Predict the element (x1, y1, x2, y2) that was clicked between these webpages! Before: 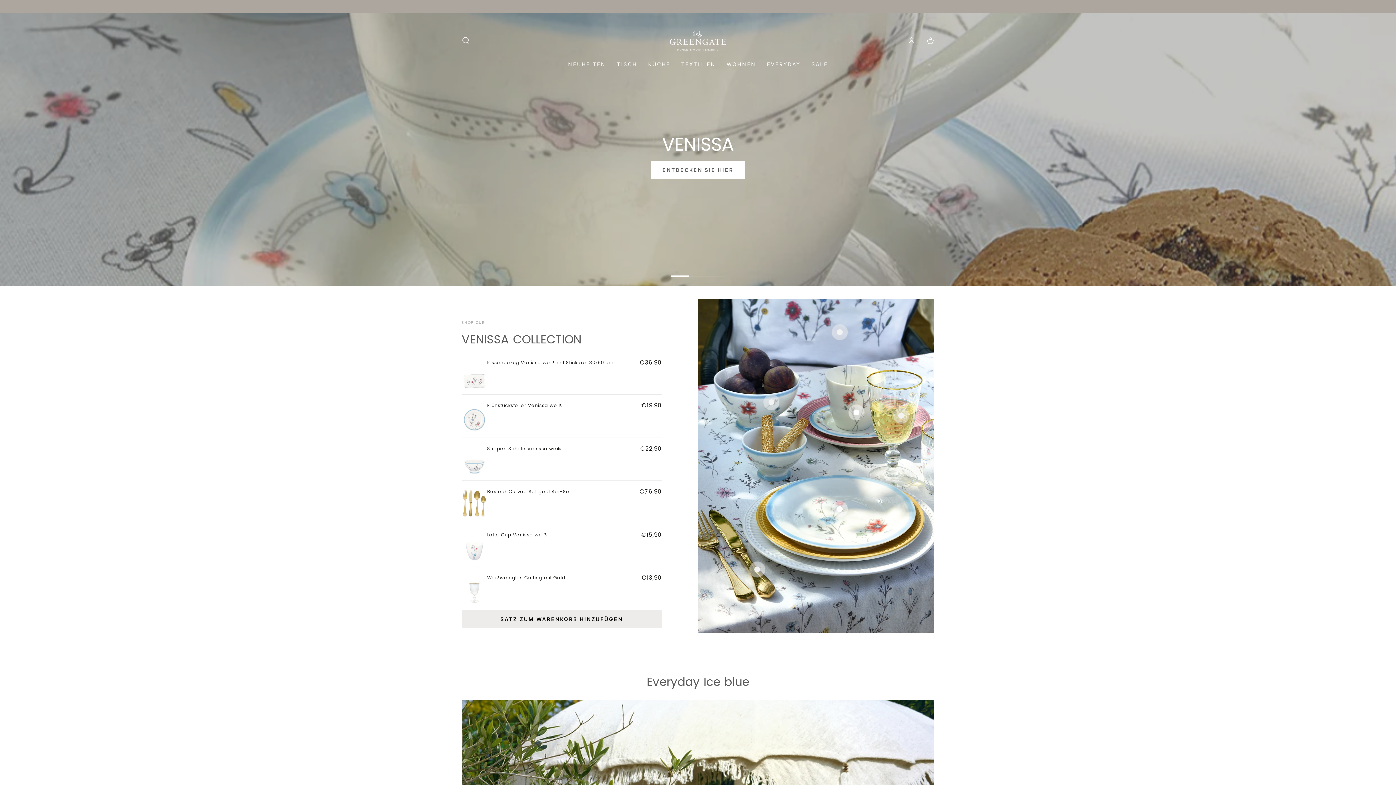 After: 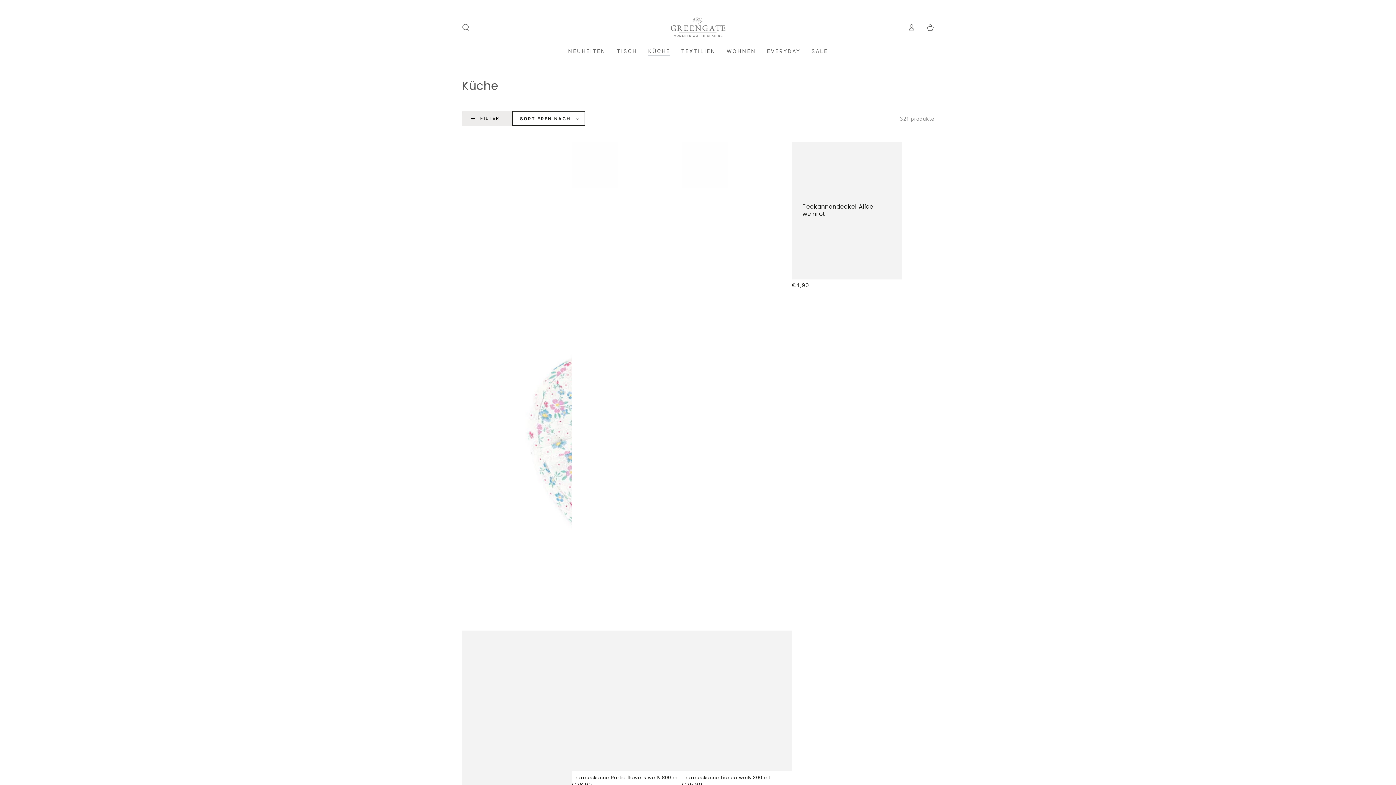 Action: label: KÜCHE bbox: (642, 55, 675, 73)